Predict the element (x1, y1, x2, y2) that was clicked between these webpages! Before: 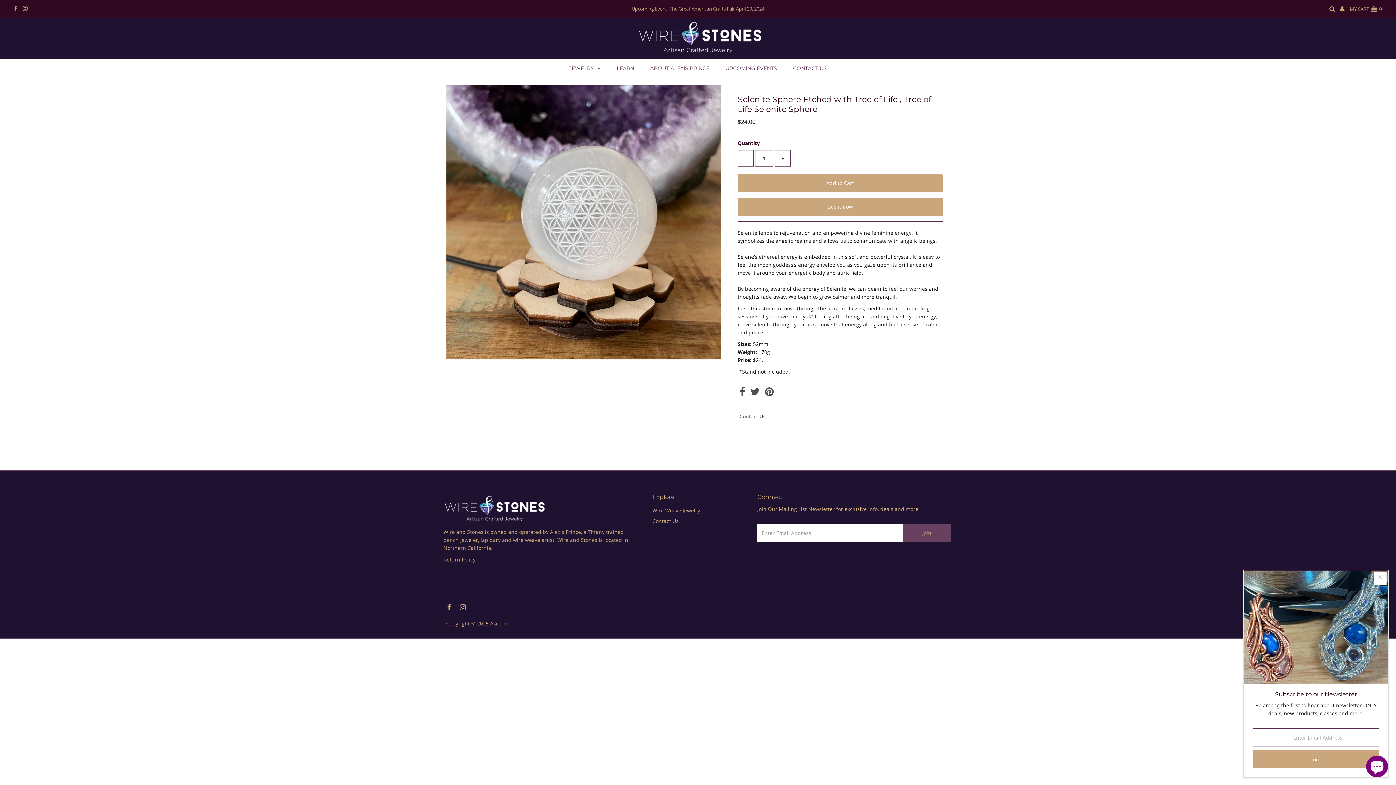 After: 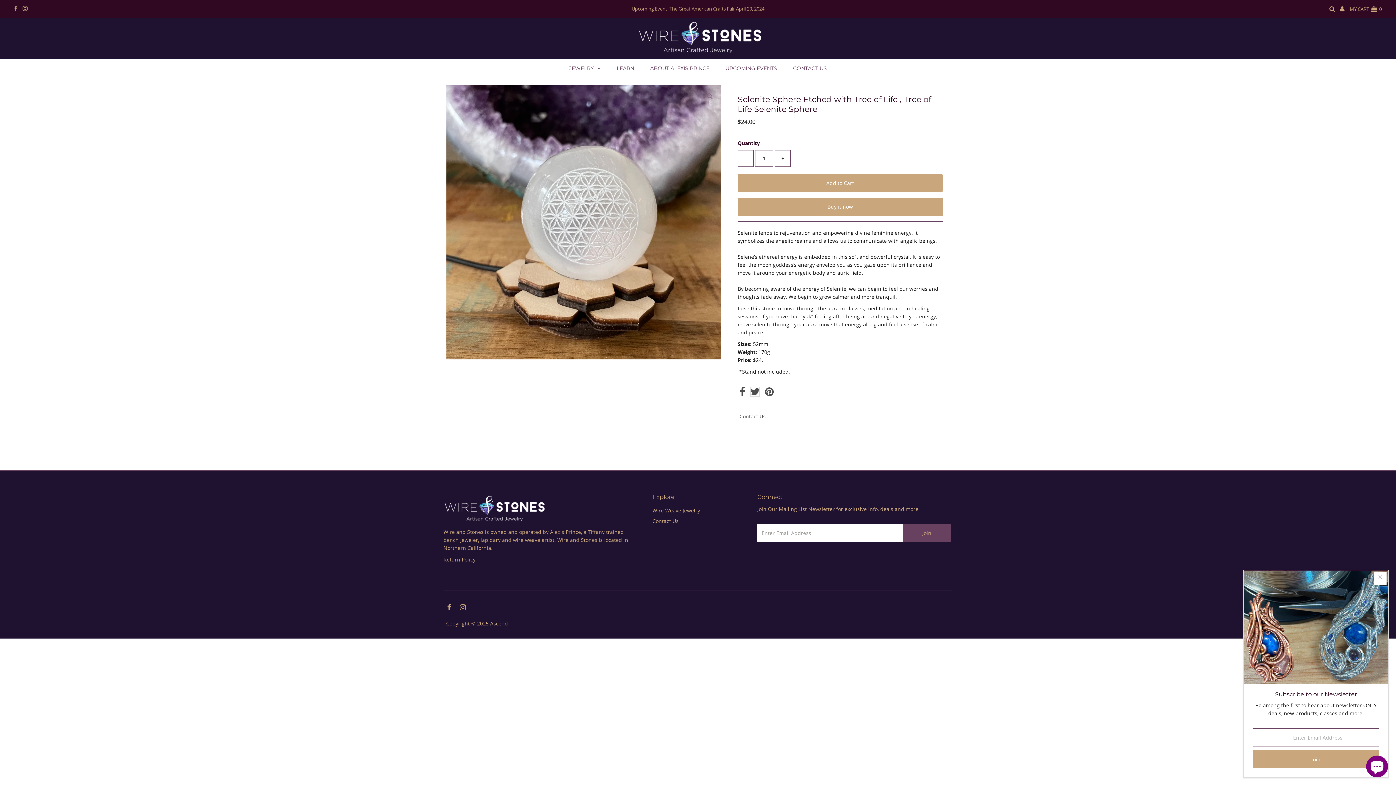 Action: bbox: (750, 390, 760, 397)